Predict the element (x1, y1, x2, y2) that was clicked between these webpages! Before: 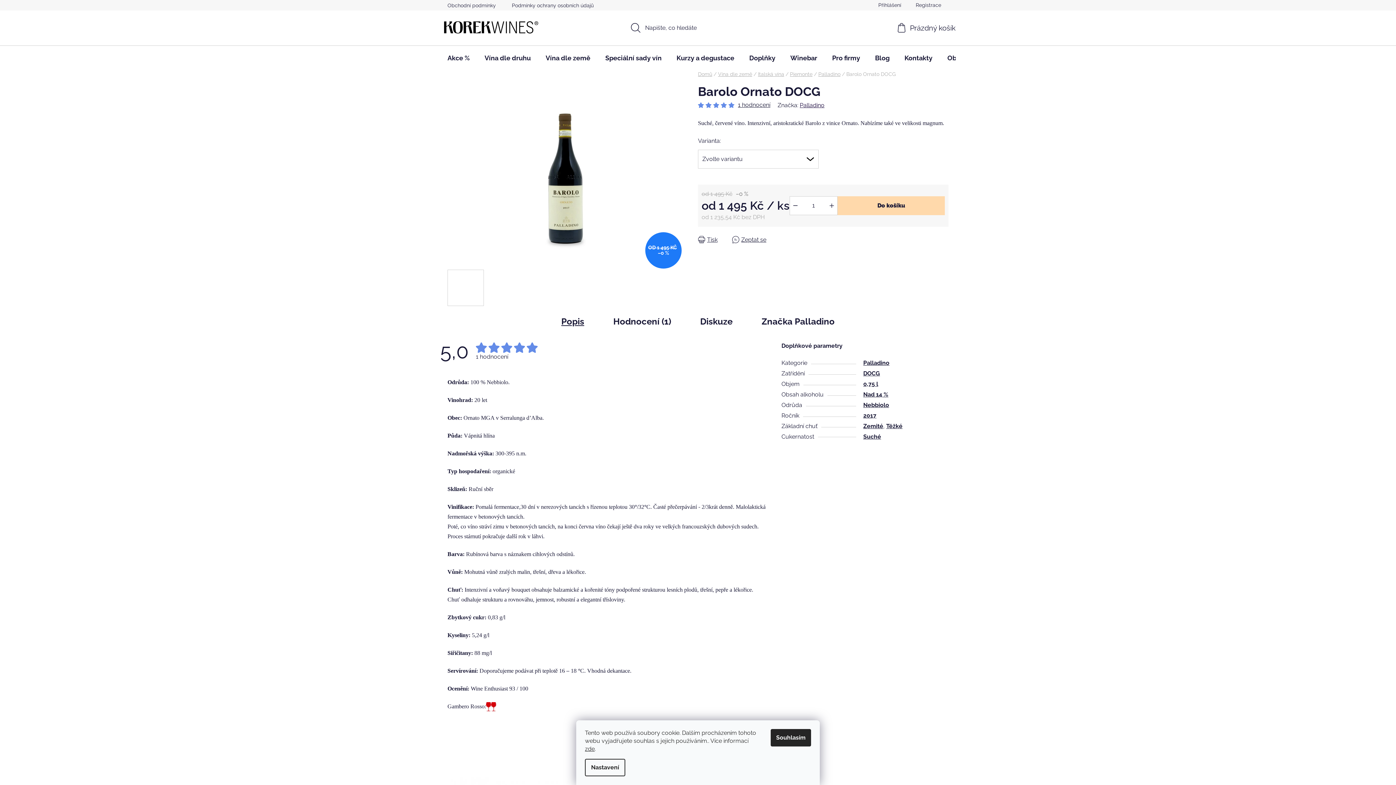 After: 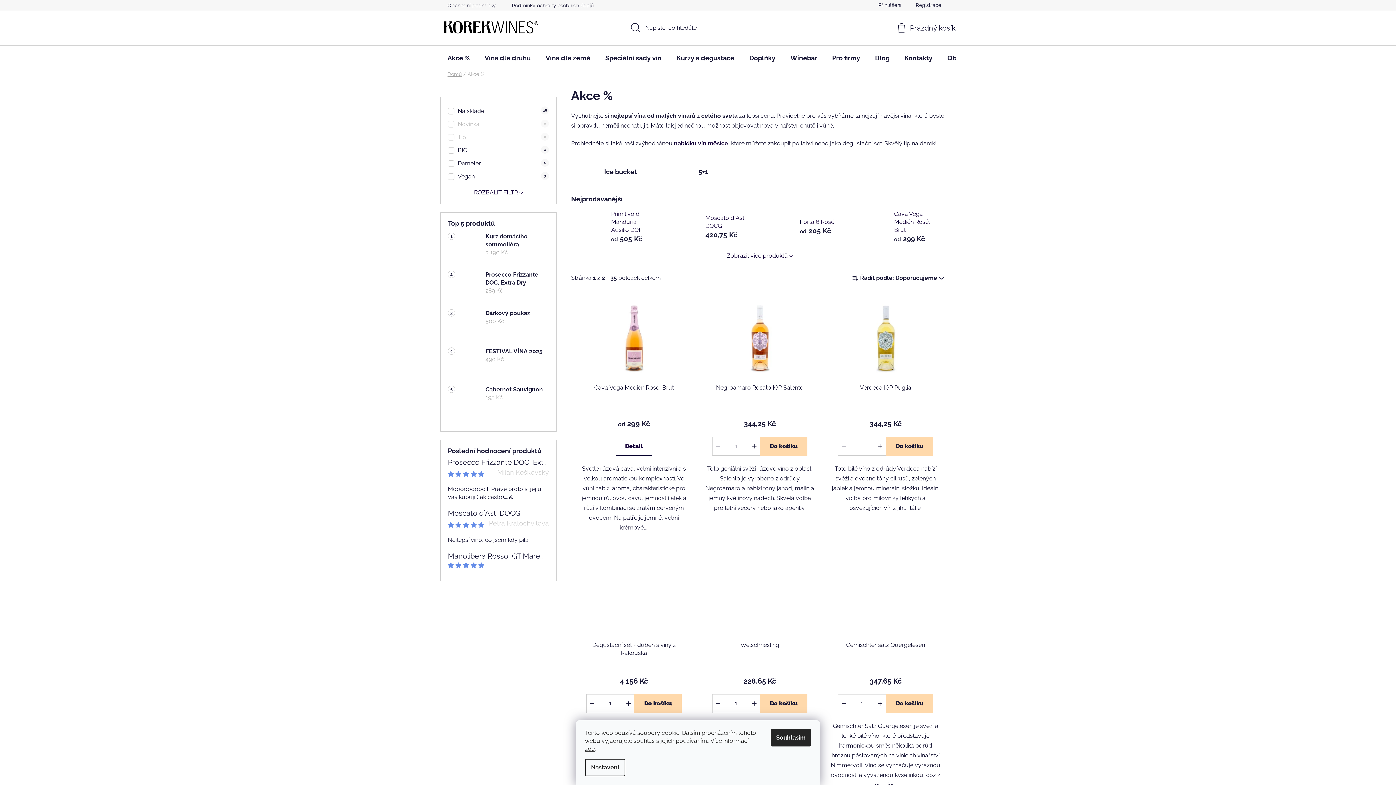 Action: label: Akce % bbox: (440, 45, 477, 70)